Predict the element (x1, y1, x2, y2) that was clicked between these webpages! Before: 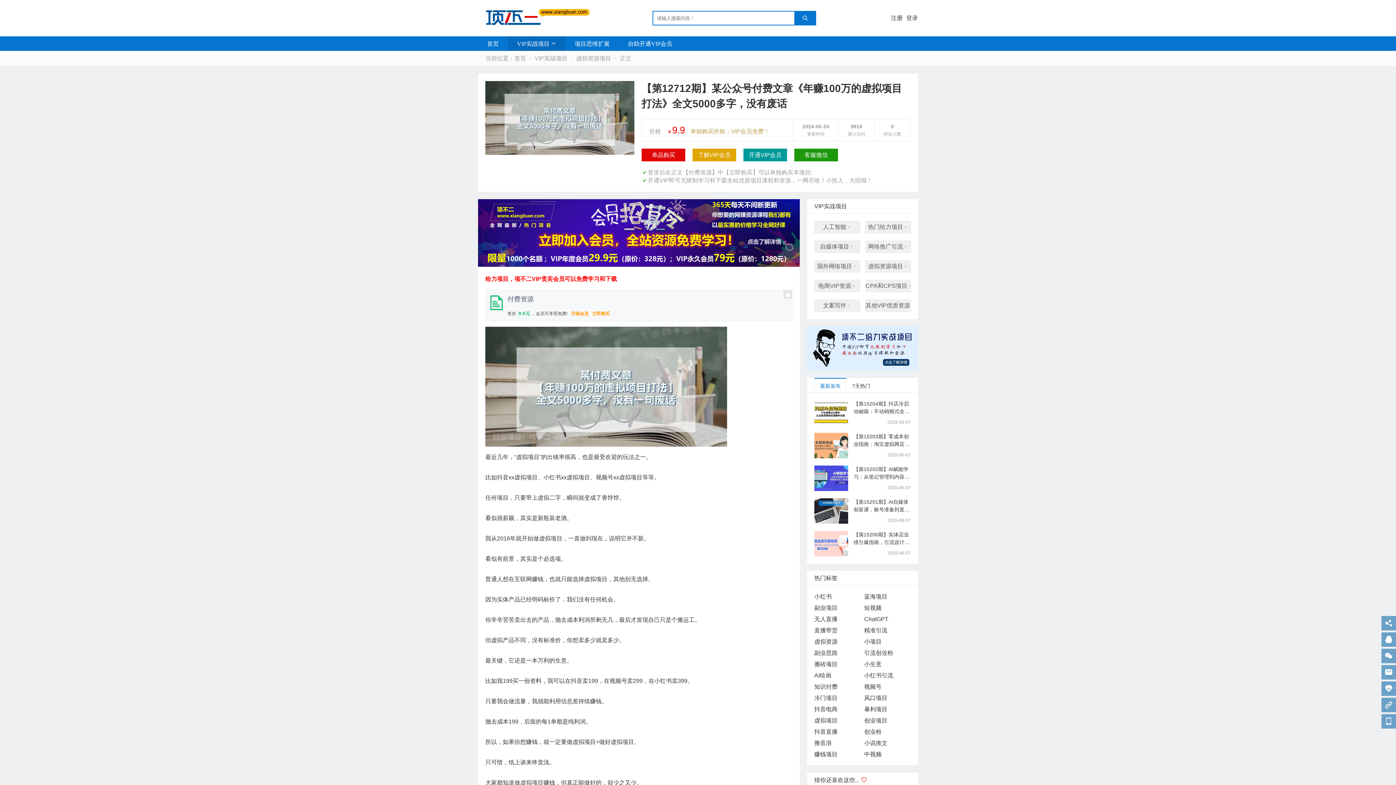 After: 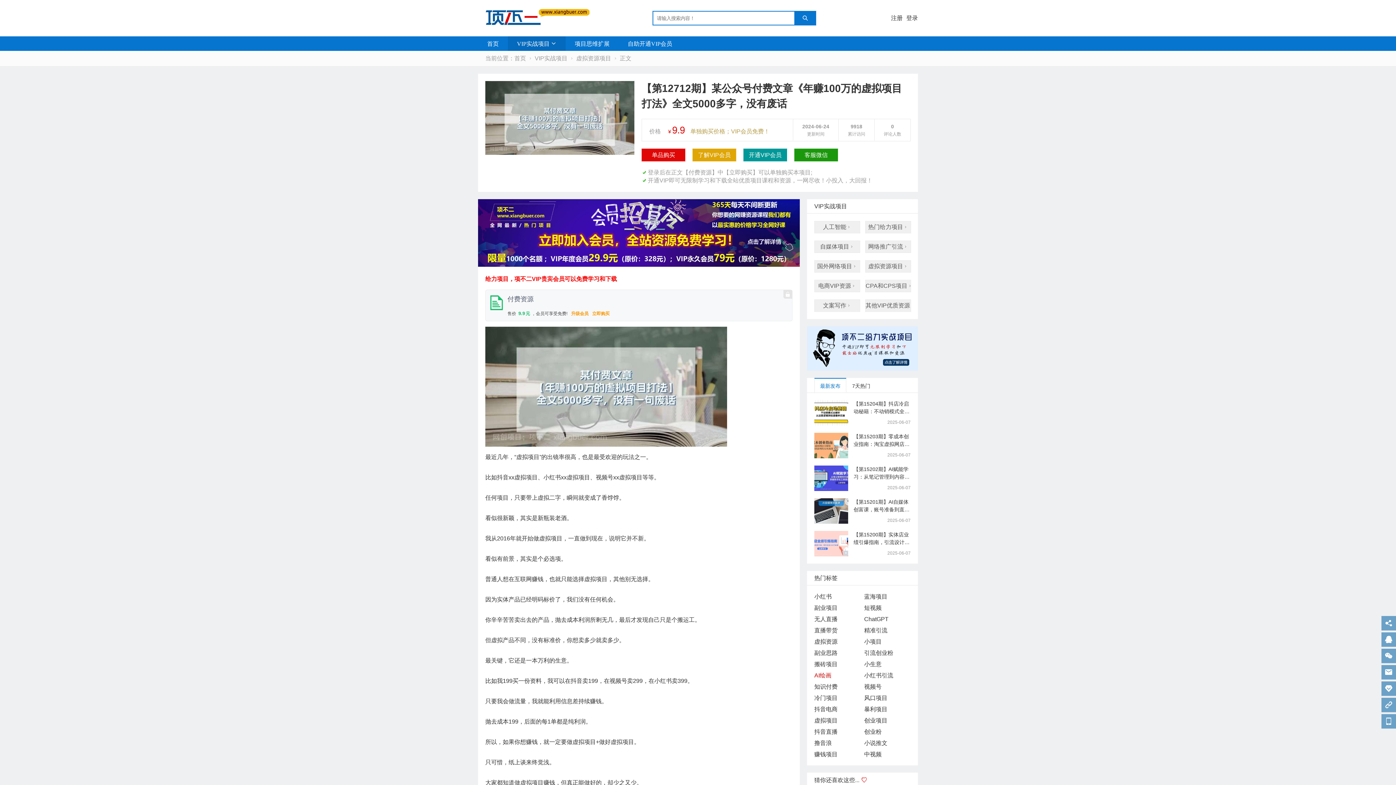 Action: label: AI绘画 bbox: (814, 672, 831, 678)